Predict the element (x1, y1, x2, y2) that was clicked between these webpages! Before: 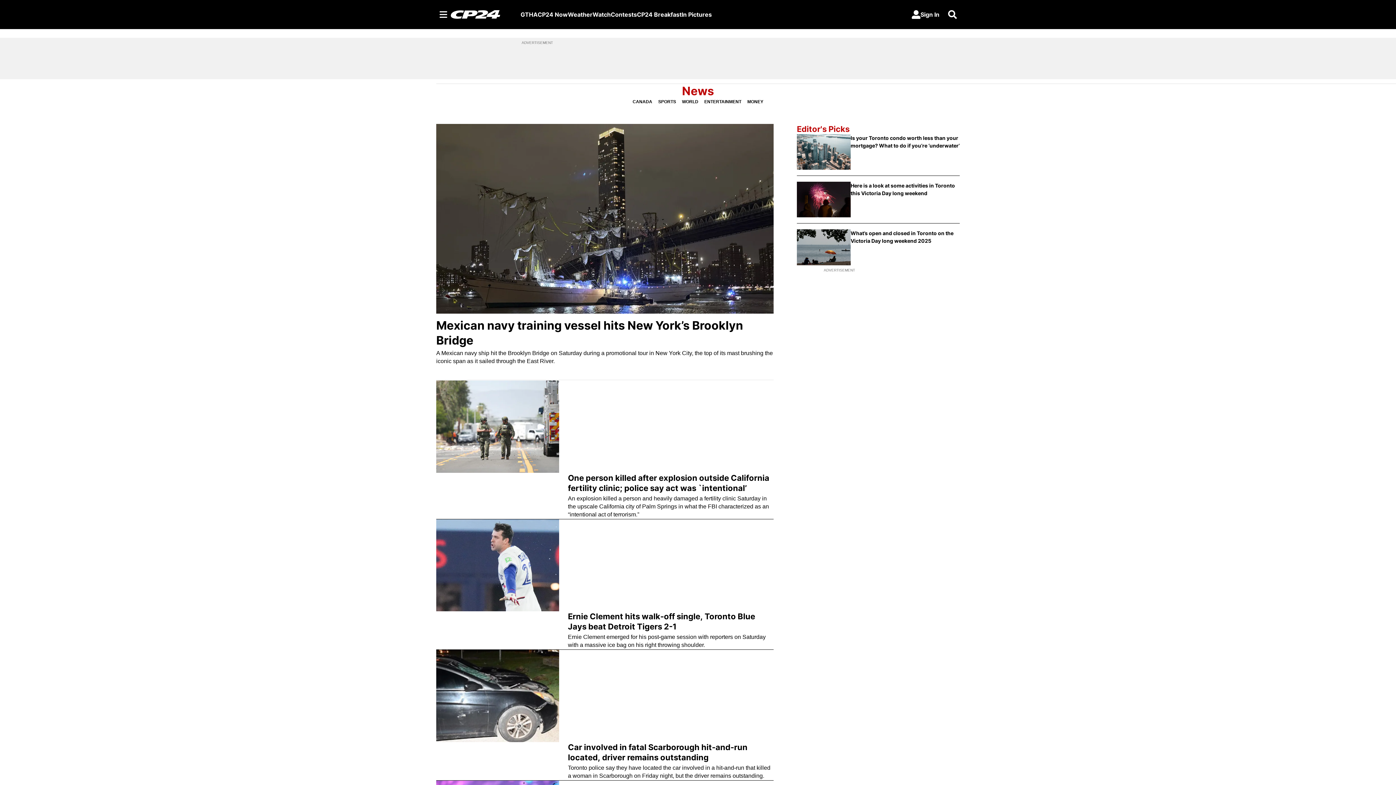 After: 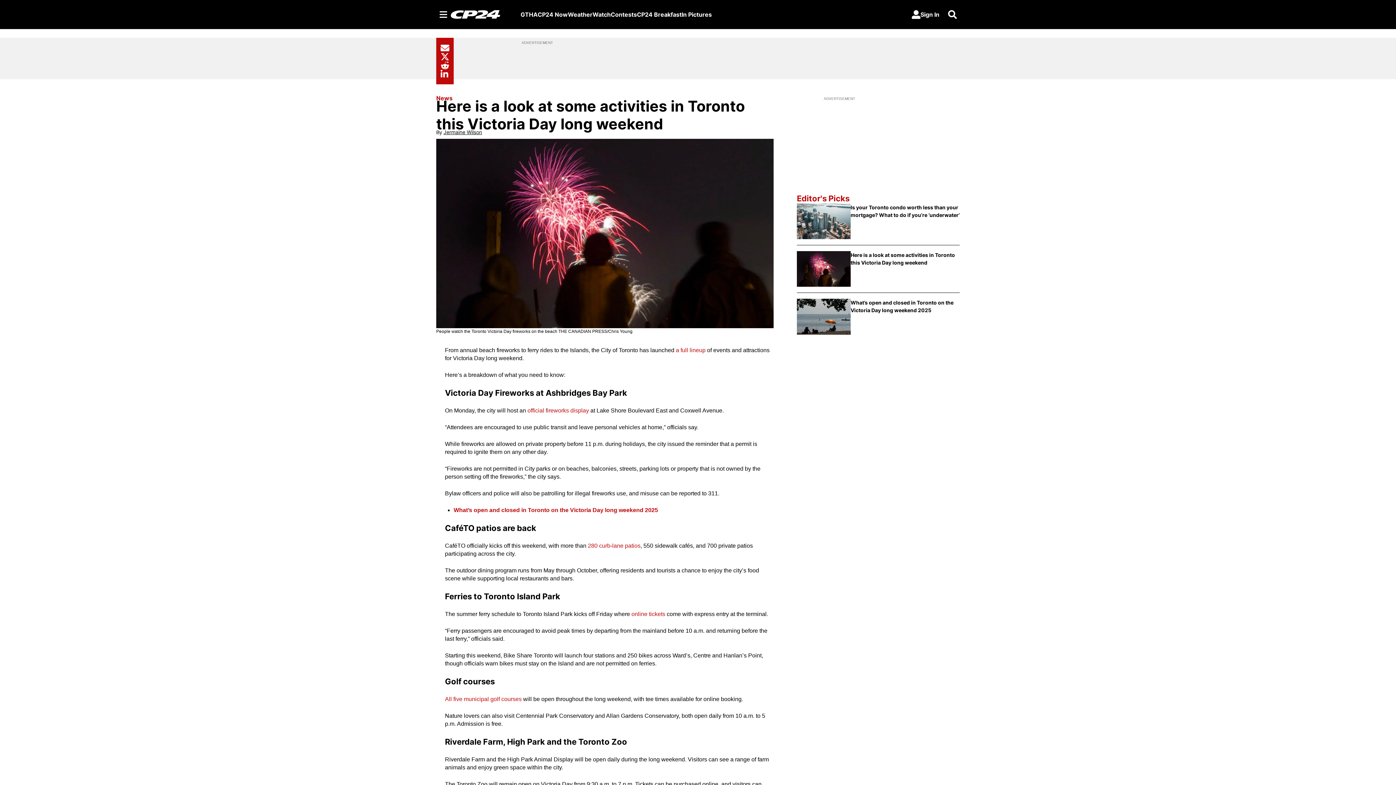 Action: bbox: (850, 181, 960, 217) label: Here is a look at some activities in Toronto this Victoria Day long weekend